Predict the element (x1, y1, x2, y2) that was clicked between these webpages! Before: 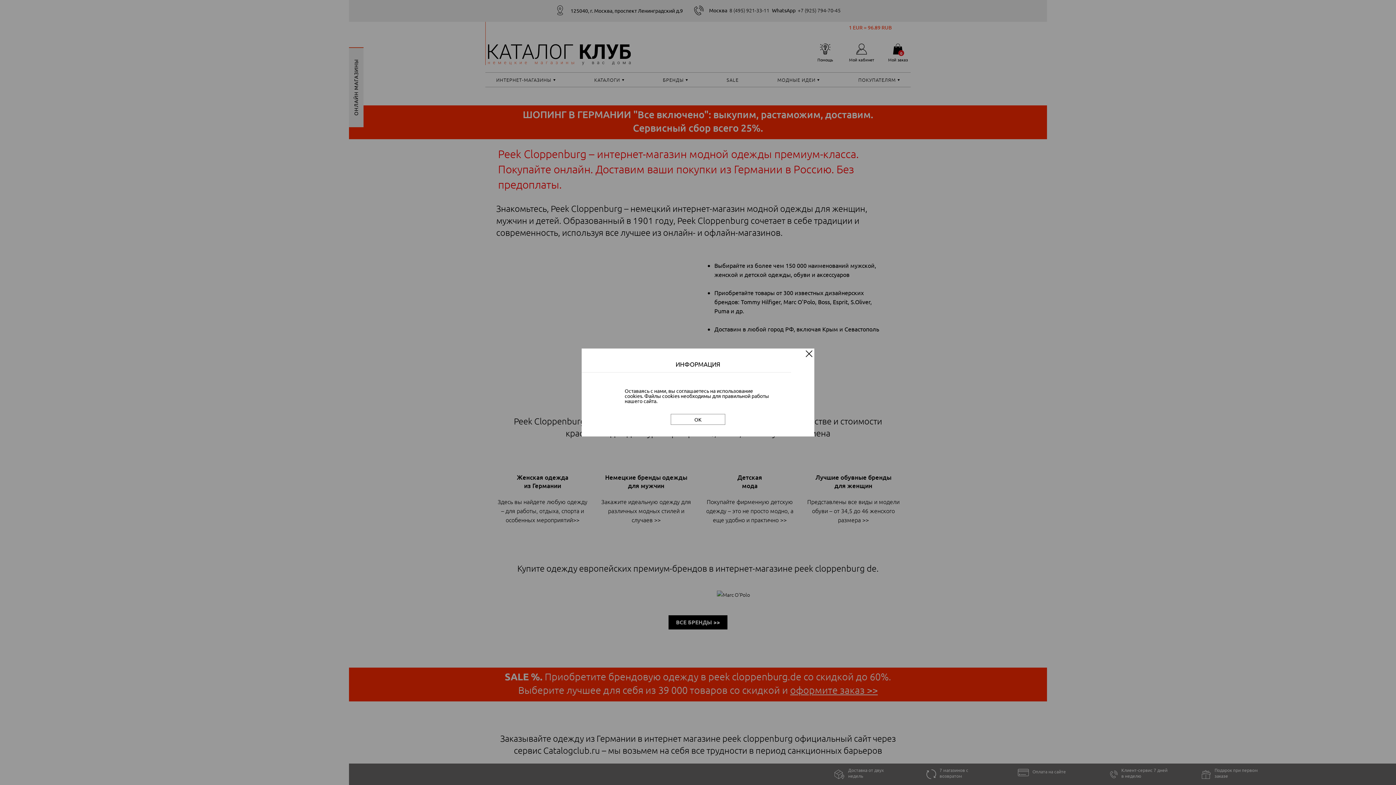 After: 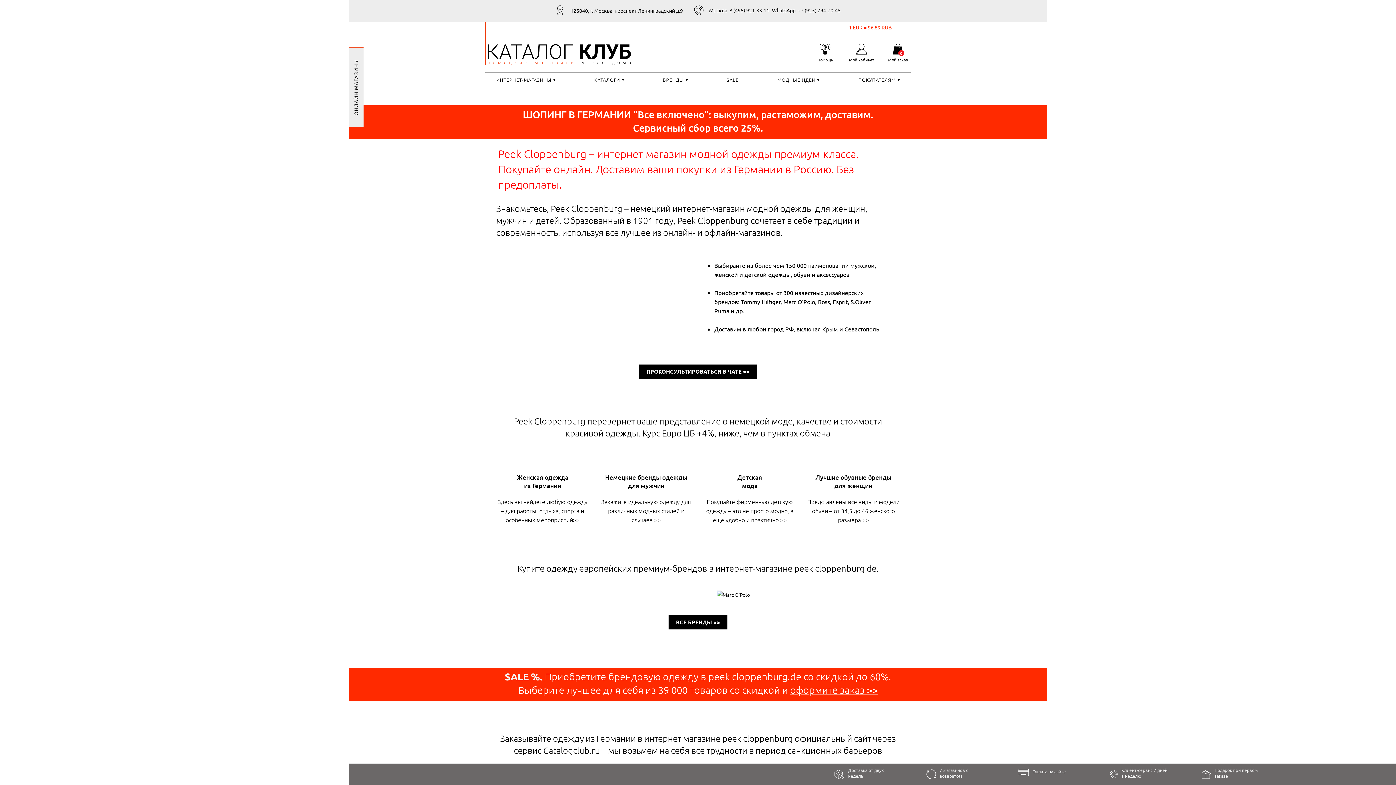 Action: label: ОК bbox: (670, 414, 725, 425)